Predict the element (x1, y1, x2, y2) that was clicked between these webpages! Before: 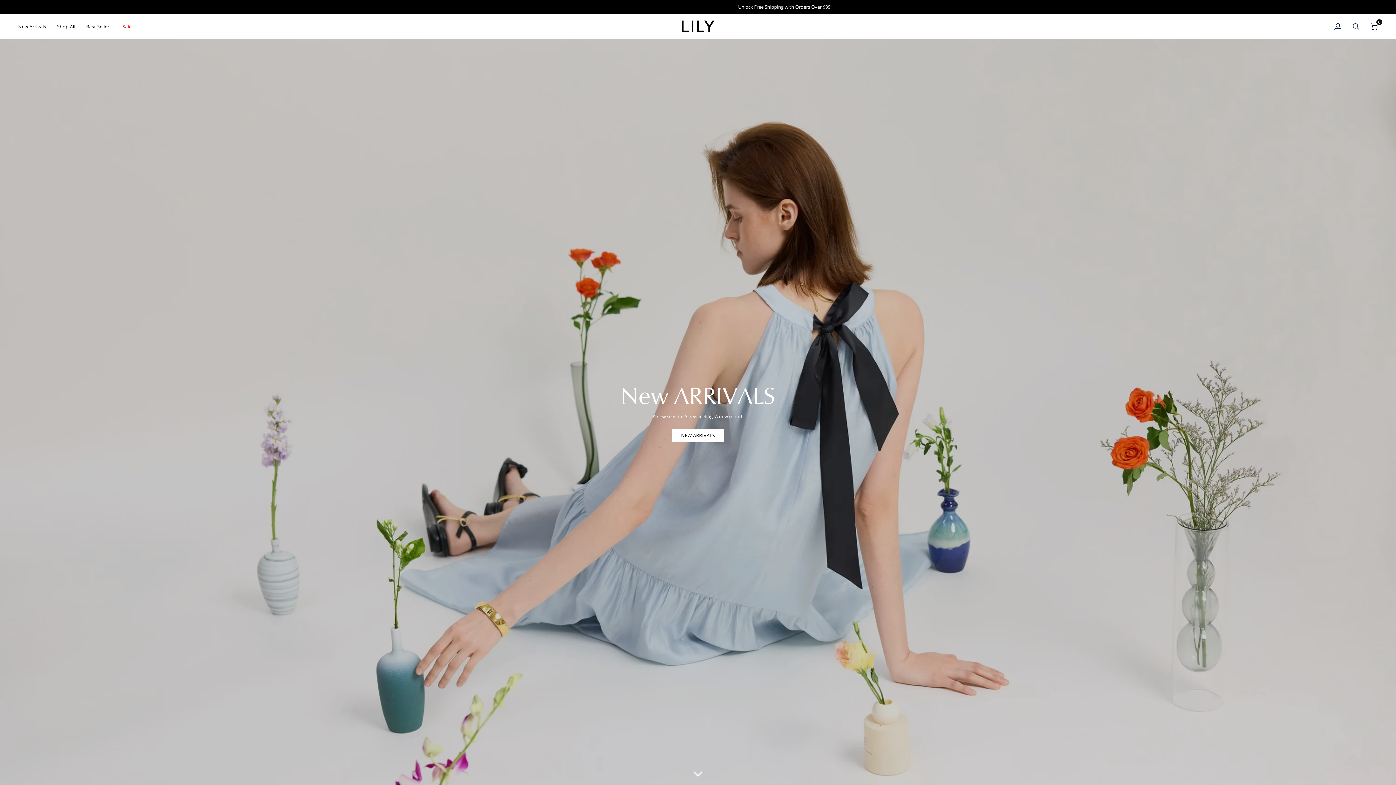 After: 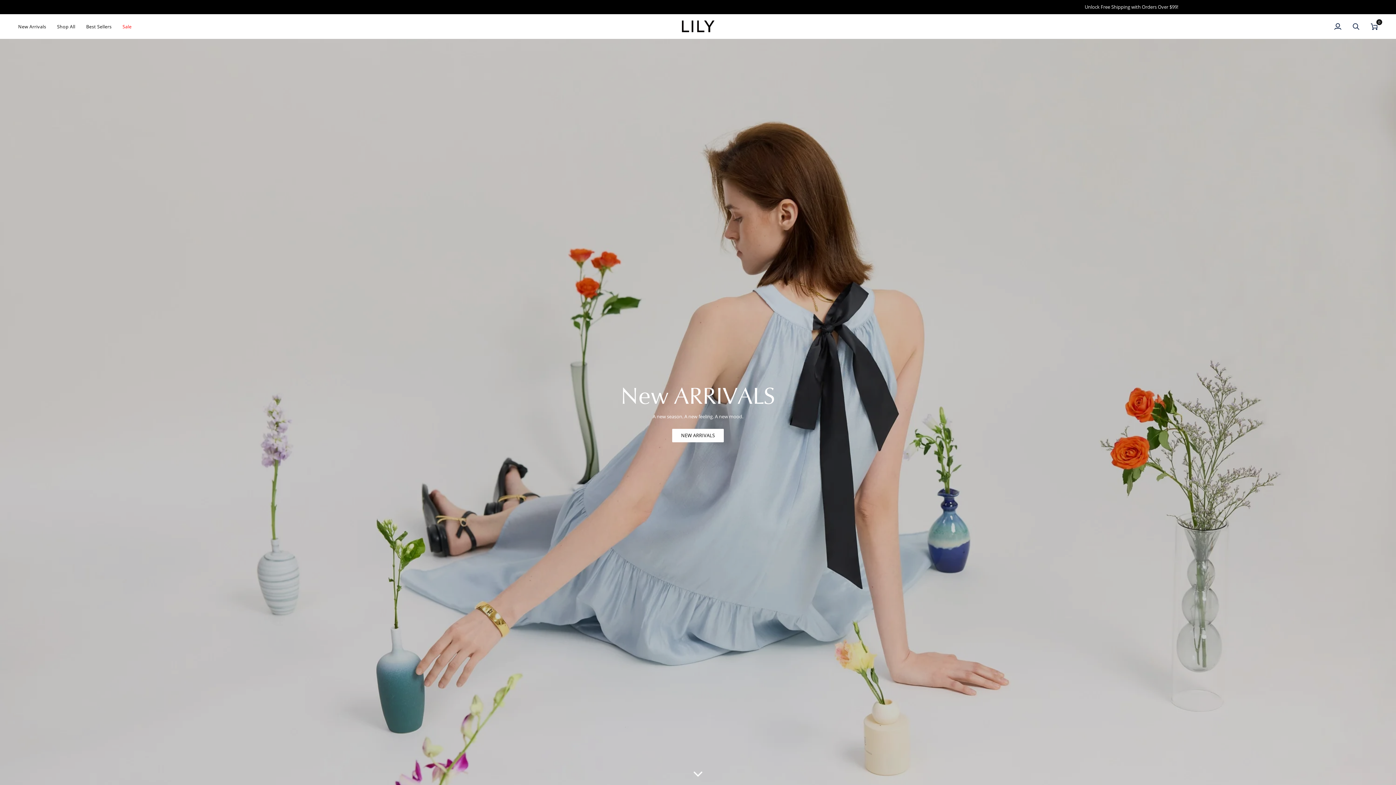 Action: bbox: (680, 14, 715, 38)